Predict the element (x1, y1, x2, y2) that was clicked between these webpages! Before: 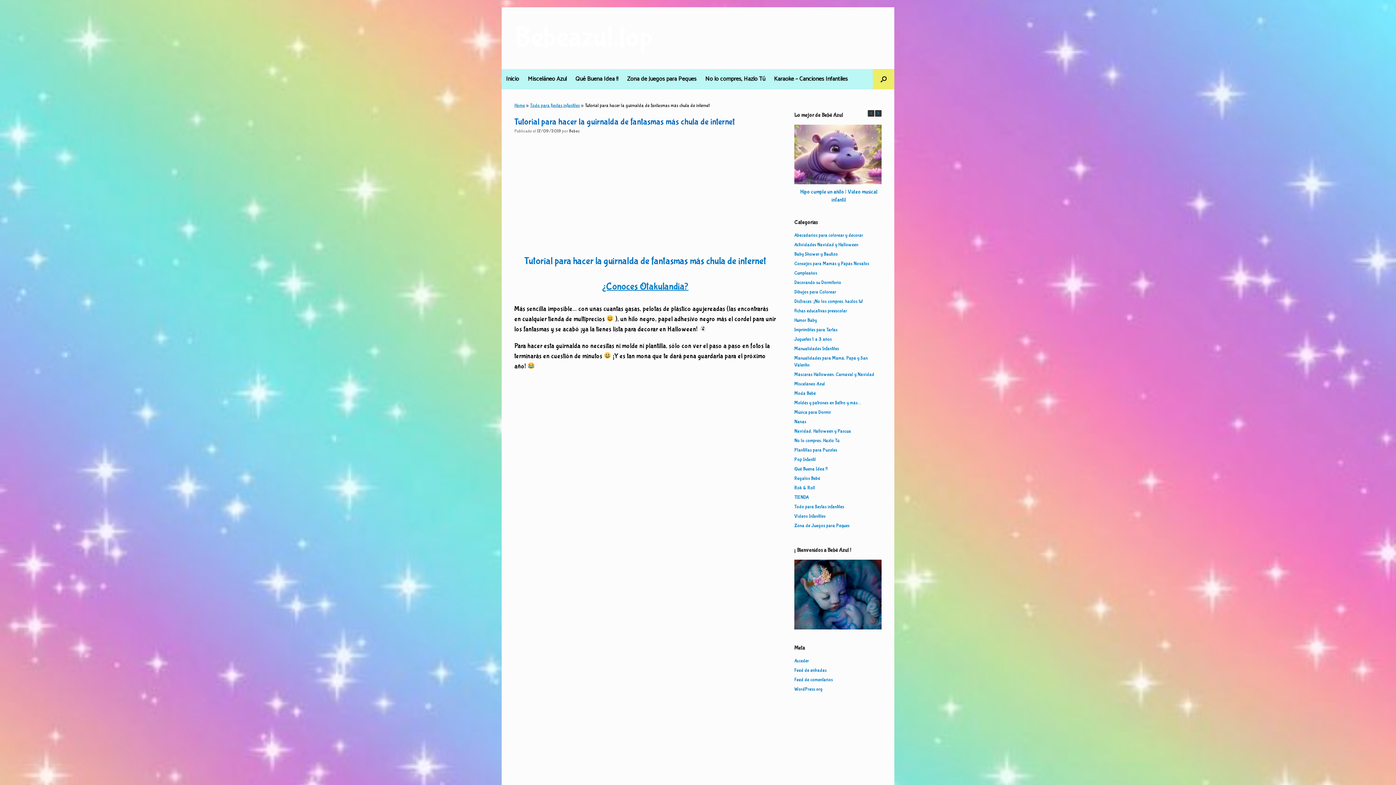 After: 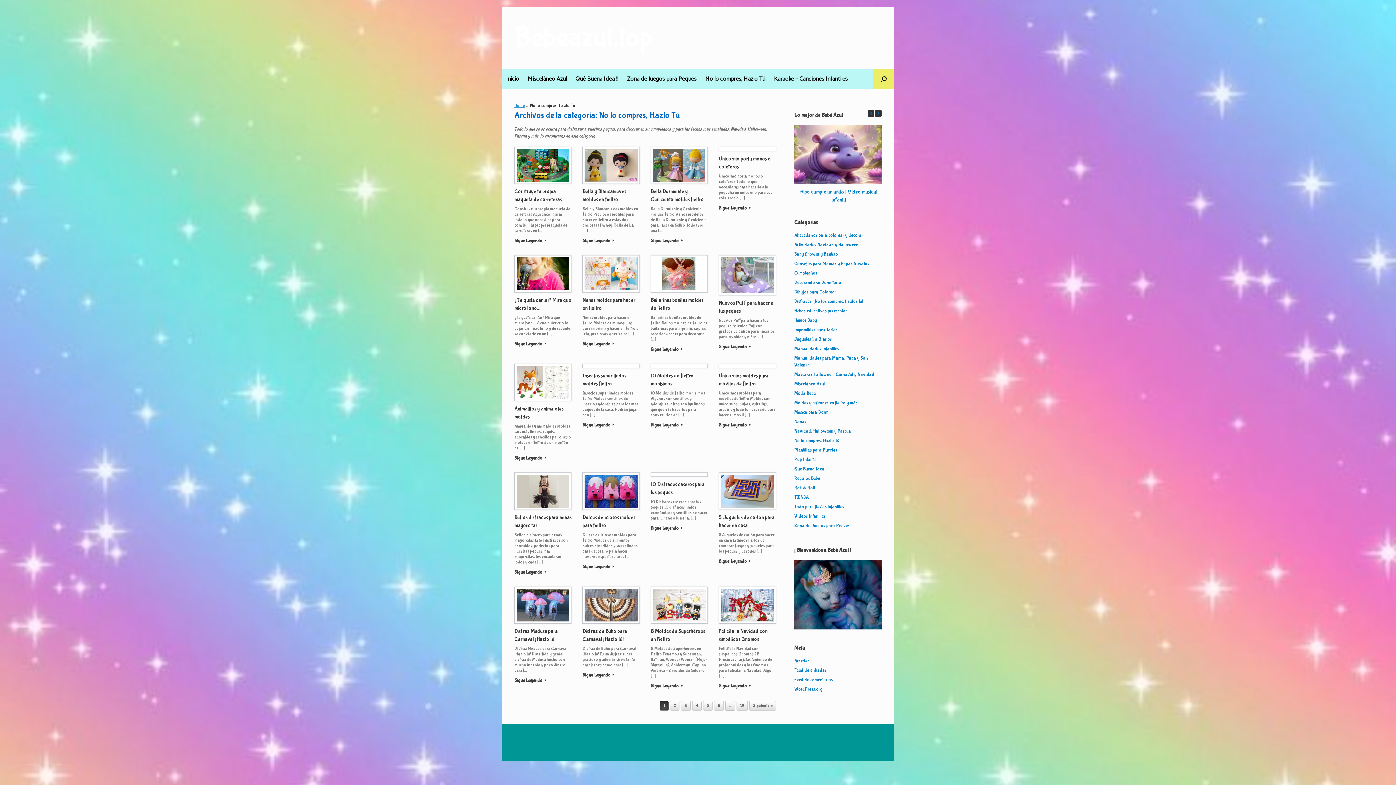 Action: label: No lo compres, Hazlo Tú bbox: (701, 69, 769, 89)